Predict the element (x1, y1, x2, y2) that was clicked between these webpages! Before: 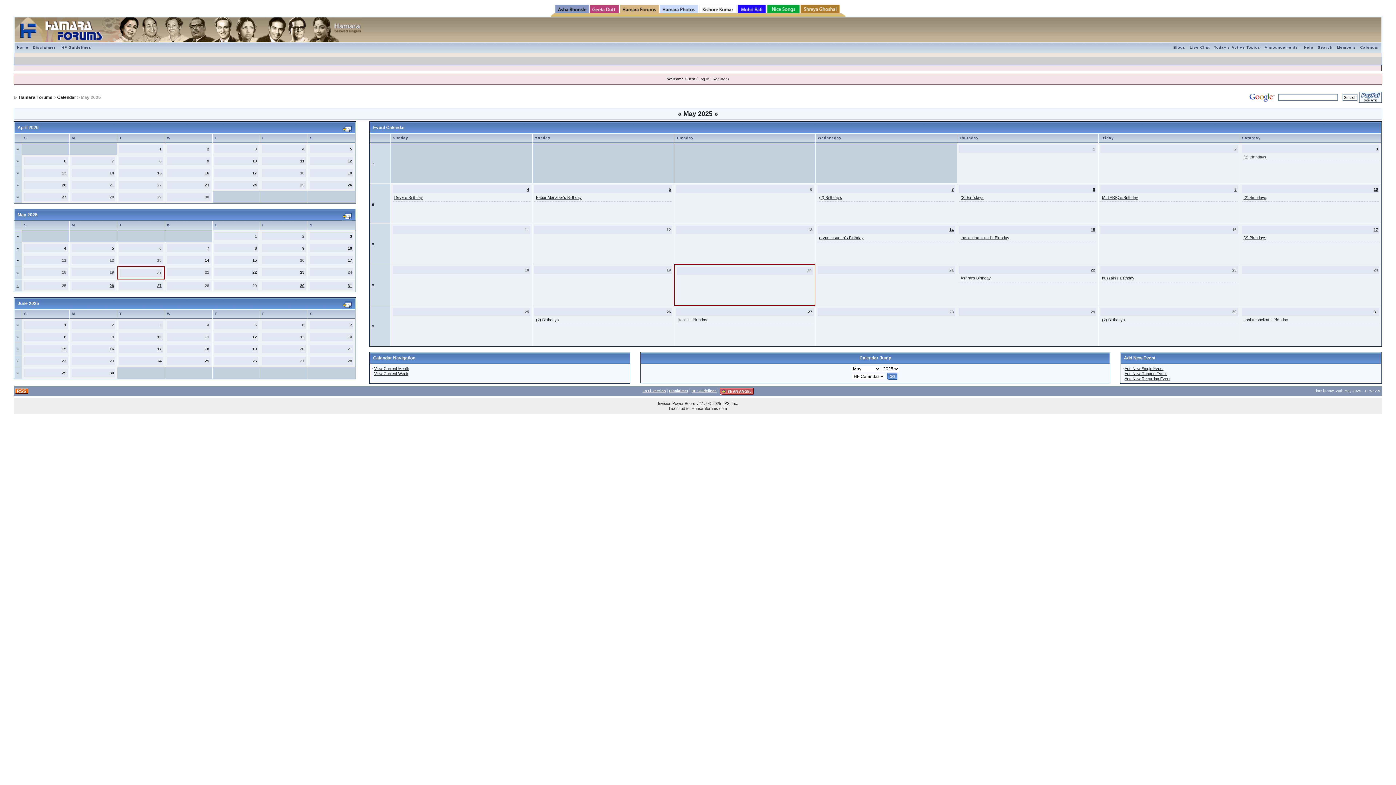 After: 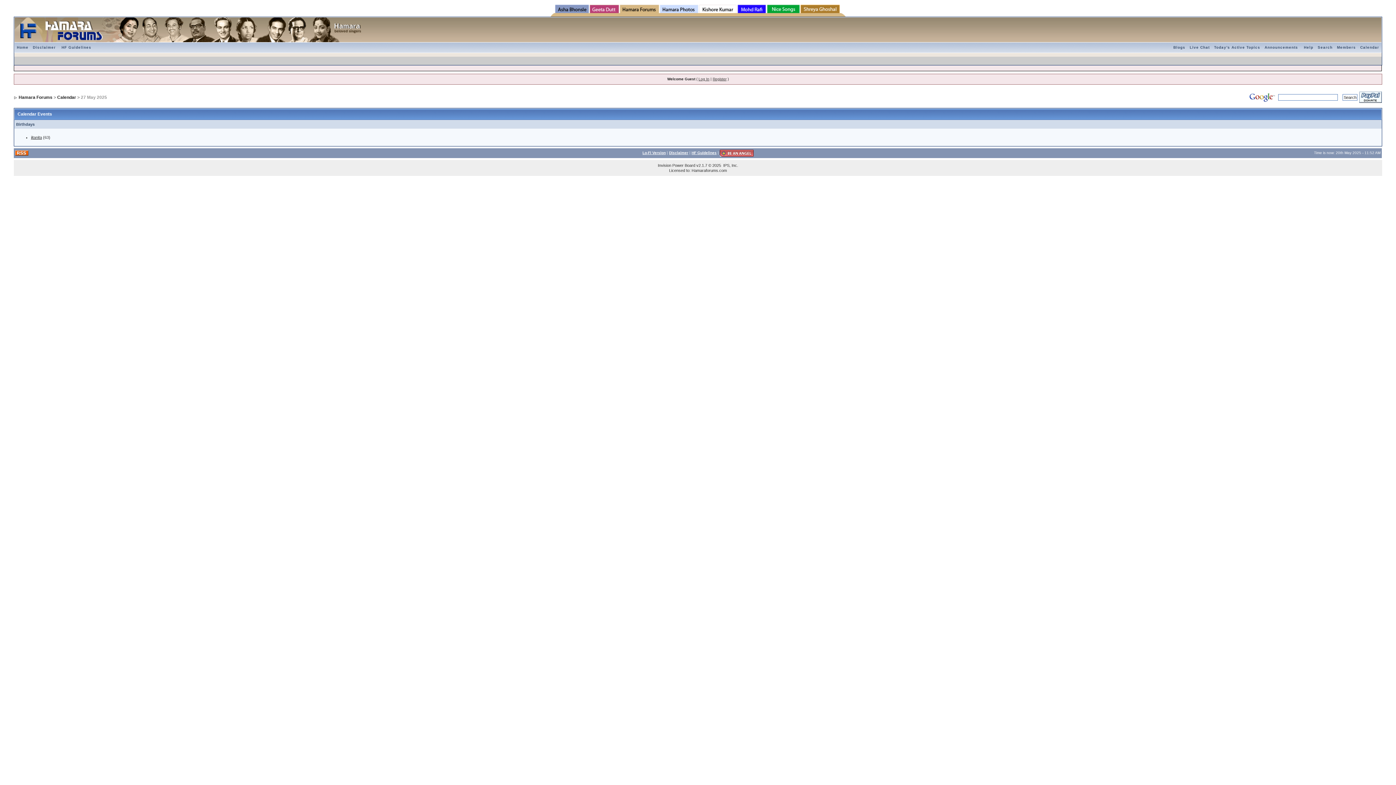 Action: label: 27 bbox: (157, 283, 161, 288)